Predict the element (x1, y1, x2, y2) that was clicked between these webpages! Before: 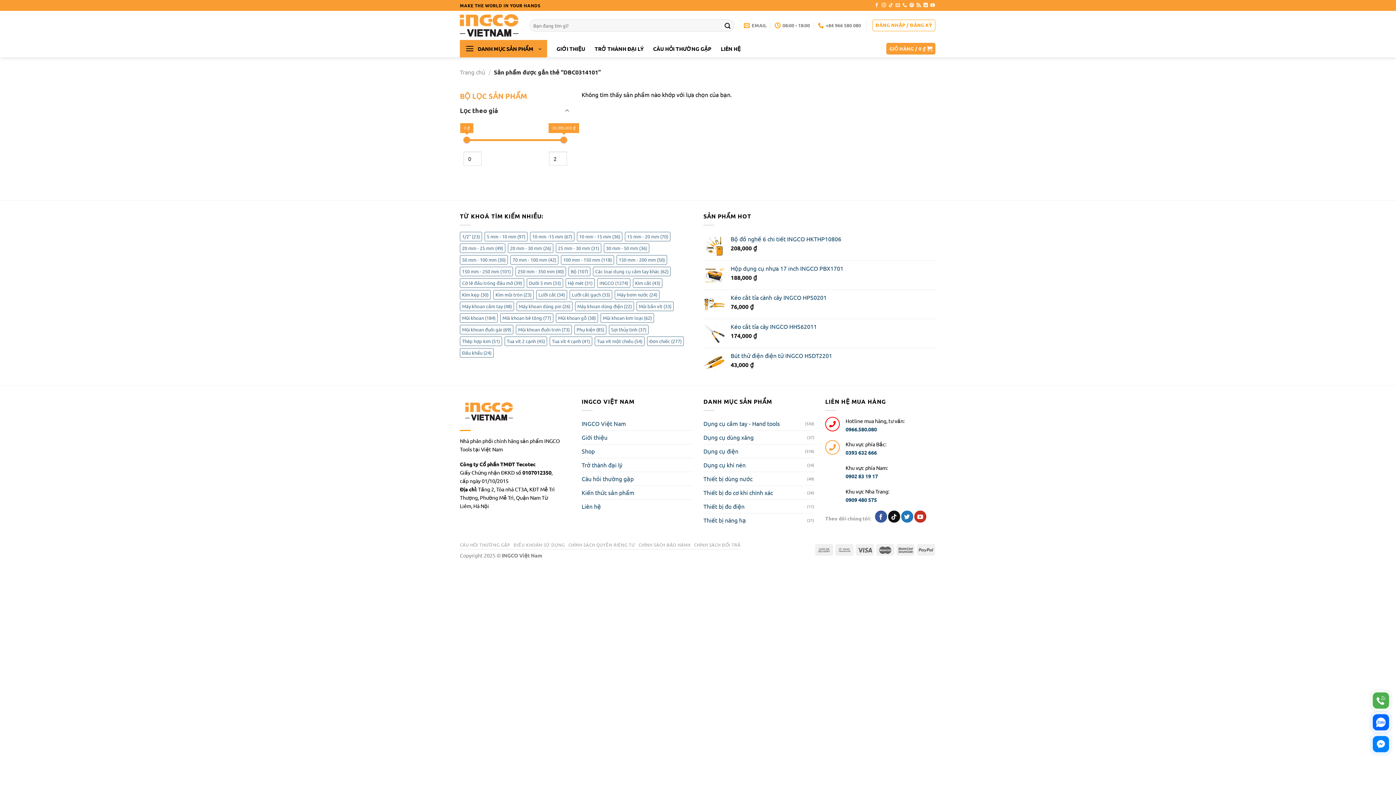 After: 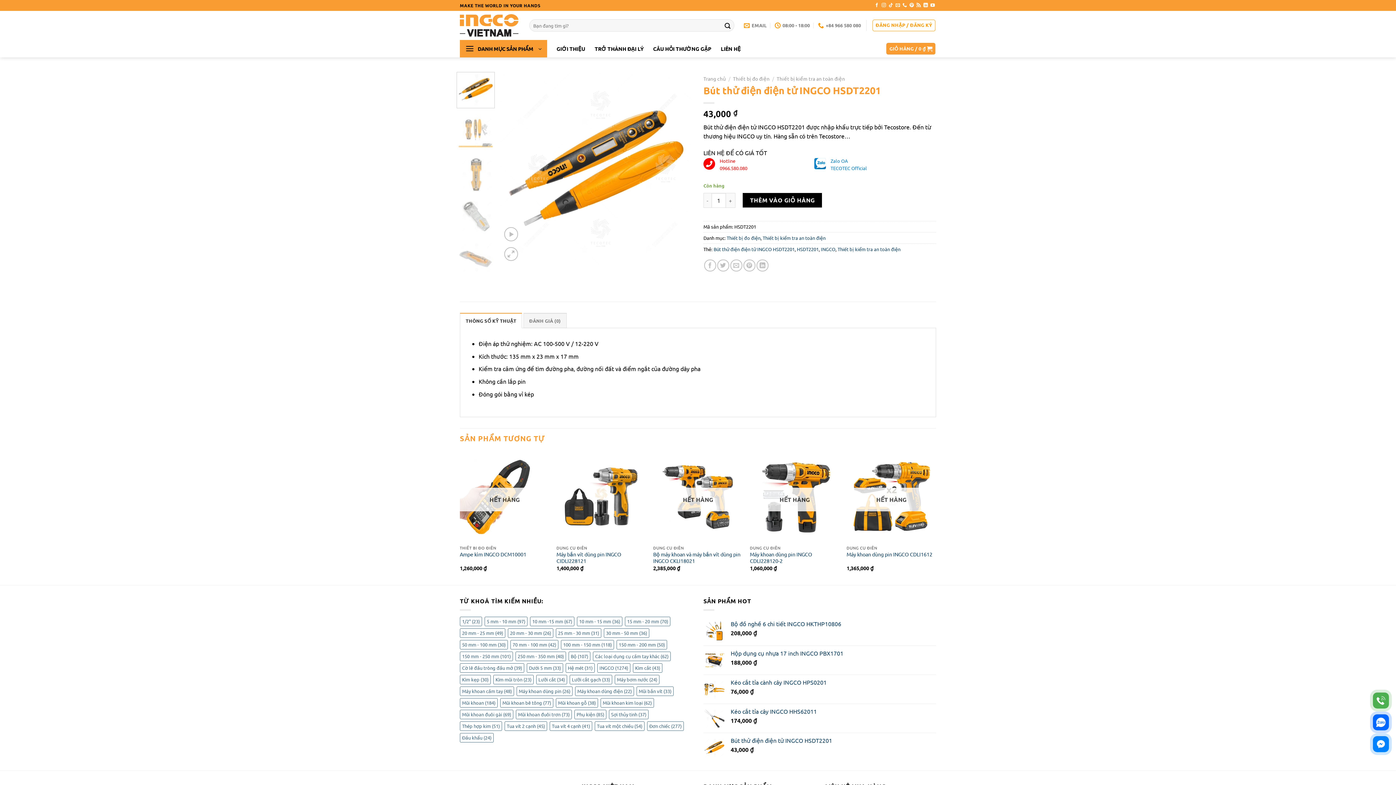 Action: label: Bút thử điện điện tử INGCO HSDT2201 bbox: (730, 351, 936, 359)